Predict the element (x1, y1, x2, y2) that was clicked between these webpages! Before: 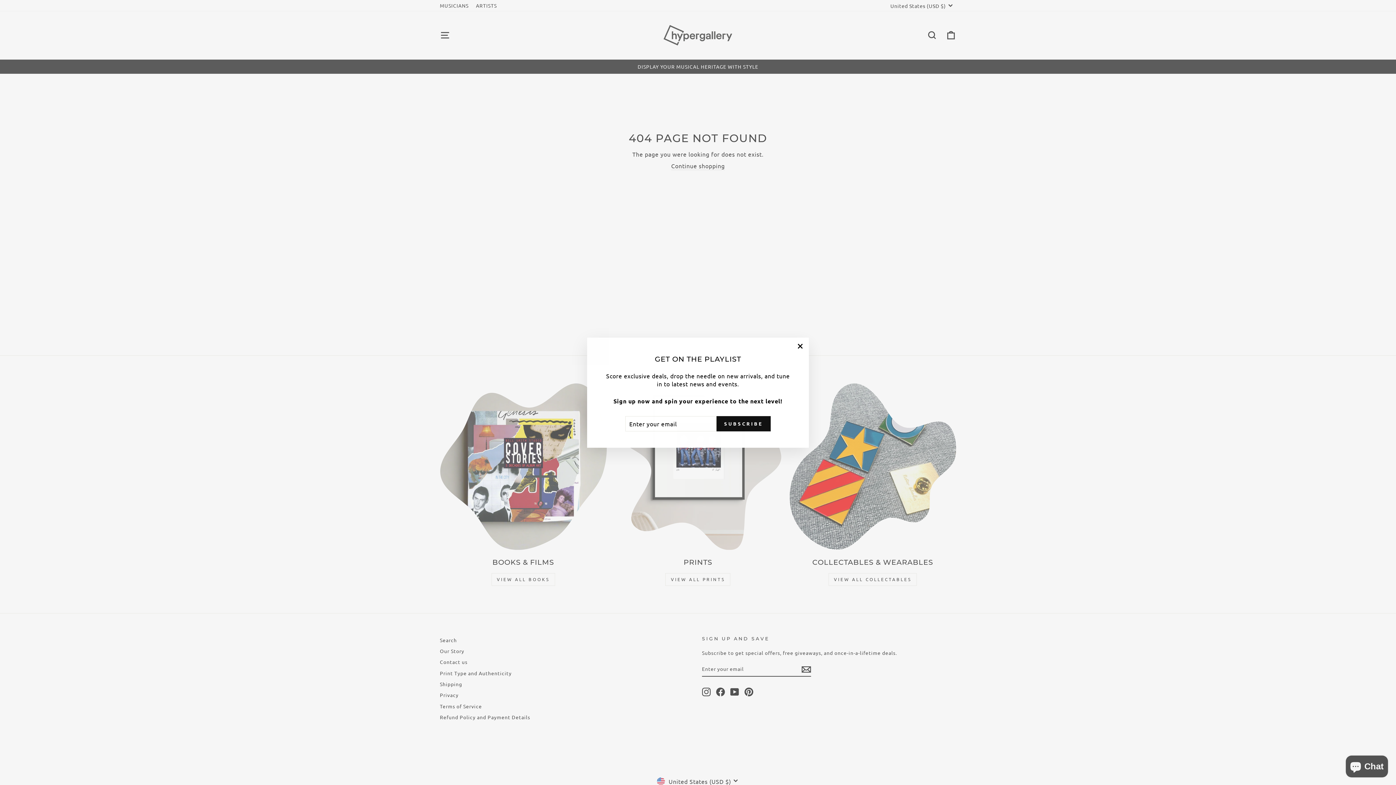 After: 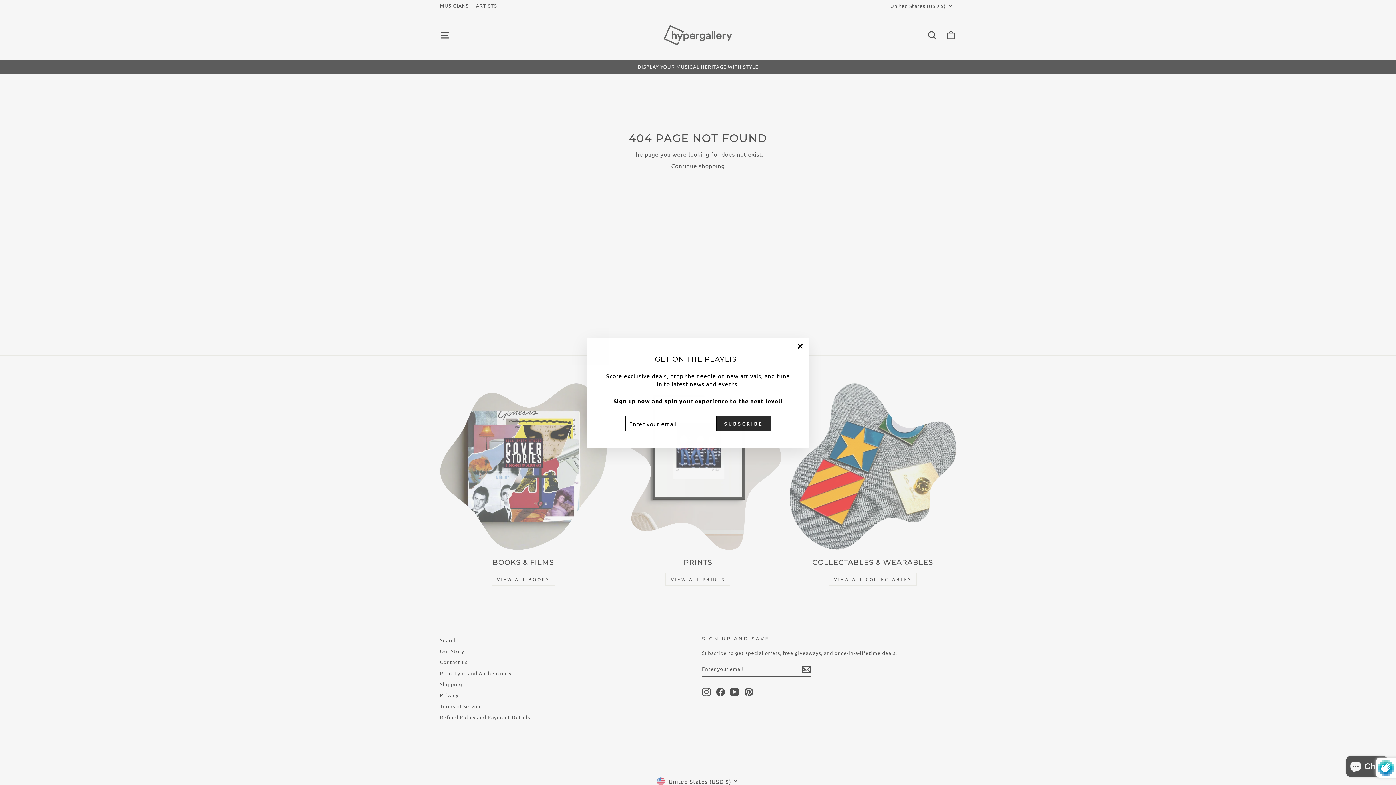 Action: bbox: (716, 427, 770, 442) label: SUBSCRIBE